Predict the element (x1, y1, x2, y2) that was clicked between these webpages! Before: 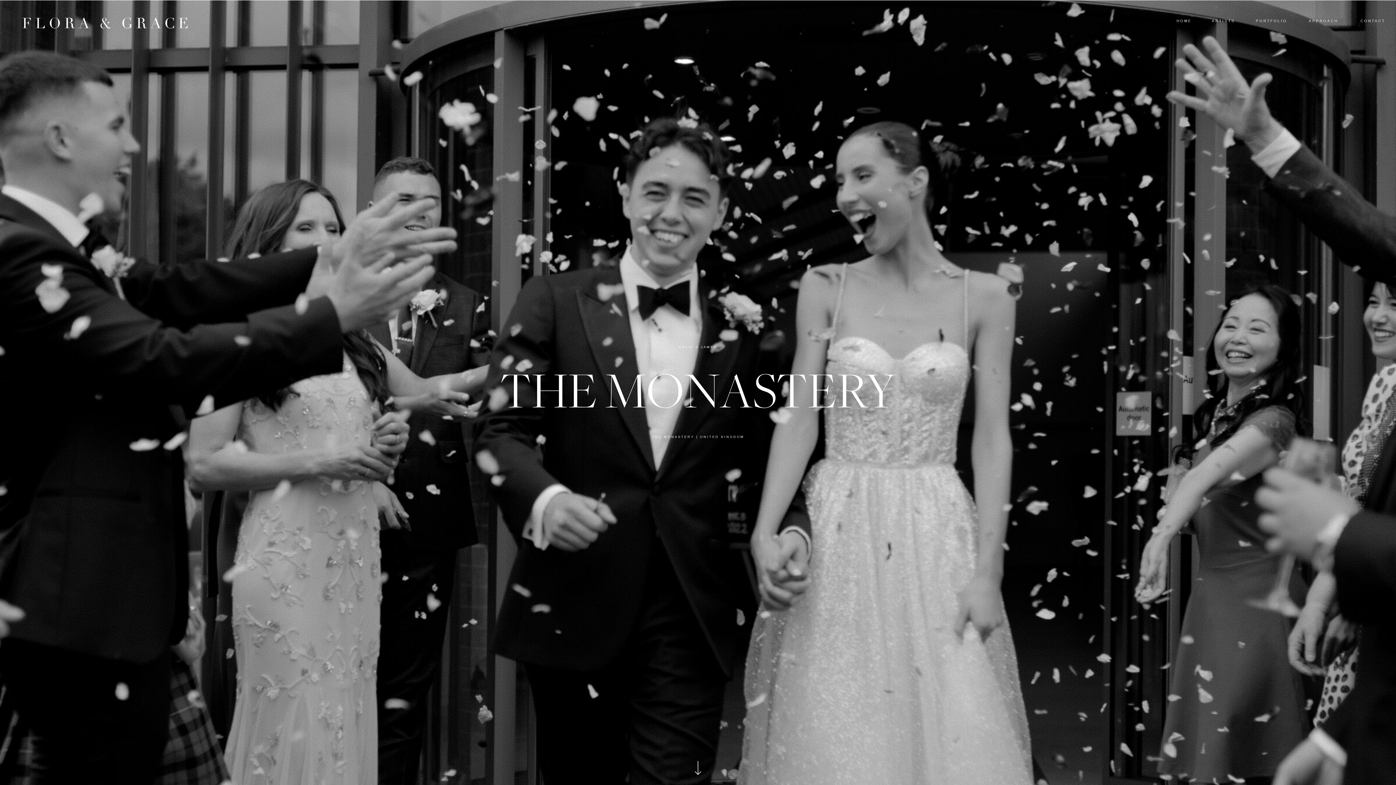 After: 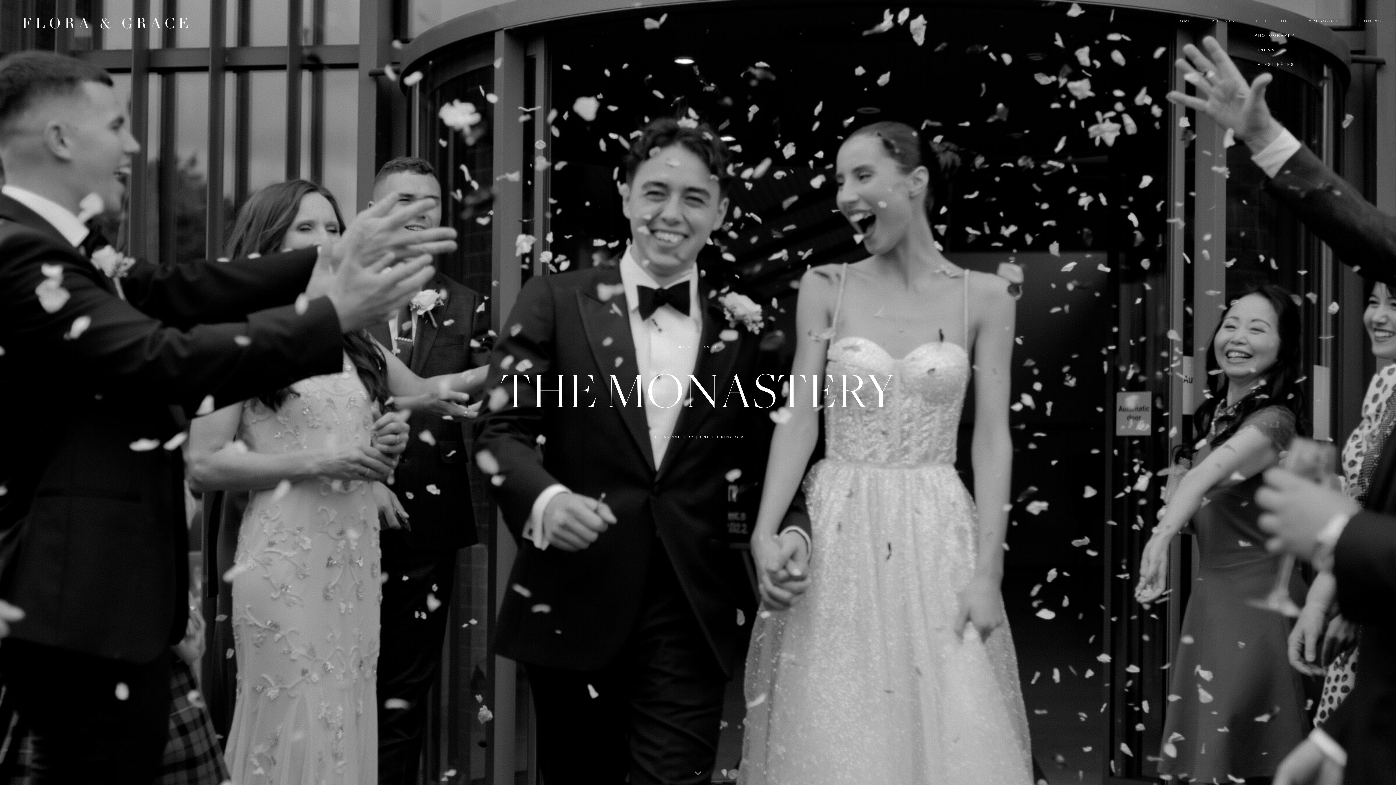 Action: bbox: (1254, 17, 1289, 26) label: PORTFOLIO